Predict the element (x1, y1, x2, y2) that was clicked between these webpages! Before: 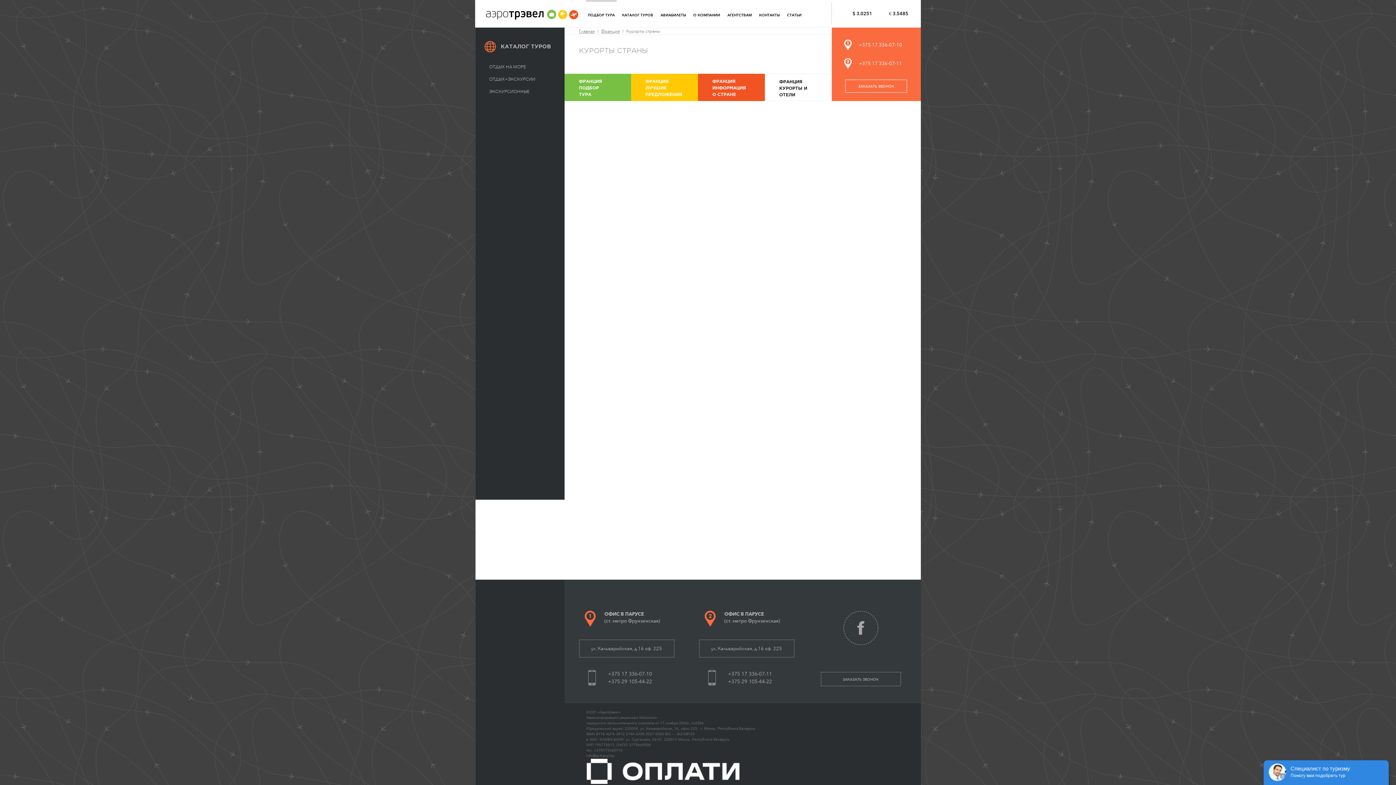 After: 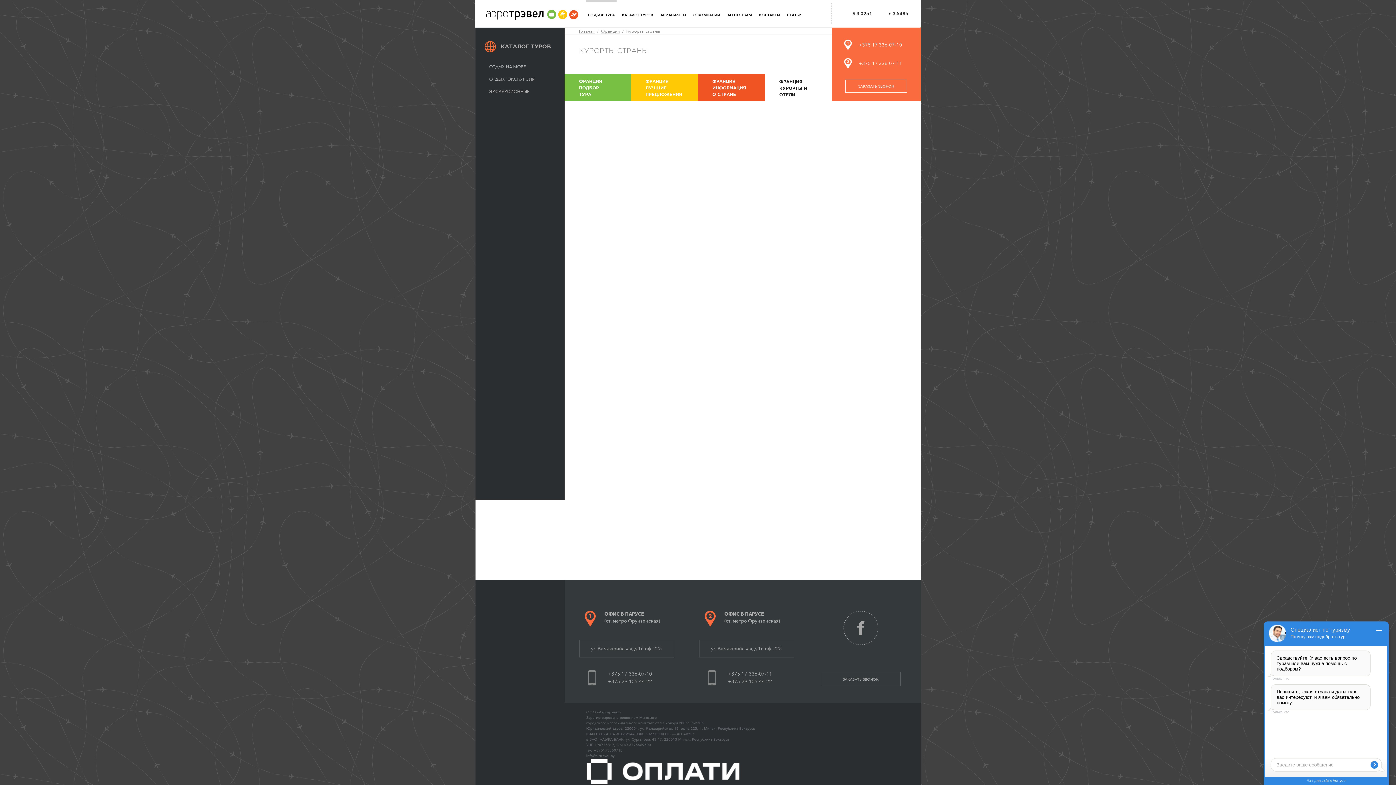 Action: label: +375 17 336-07-10 bbox: (608, 671, 652, 677)